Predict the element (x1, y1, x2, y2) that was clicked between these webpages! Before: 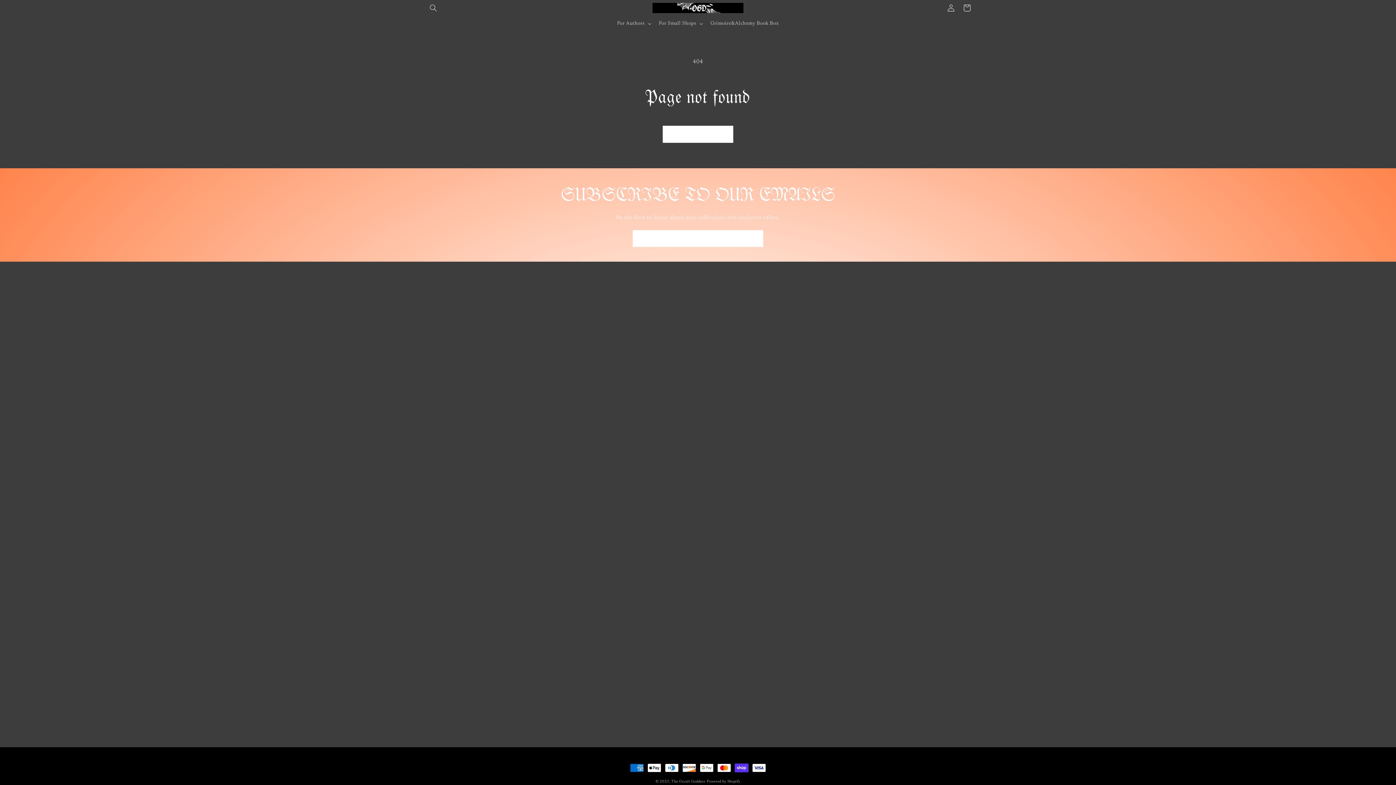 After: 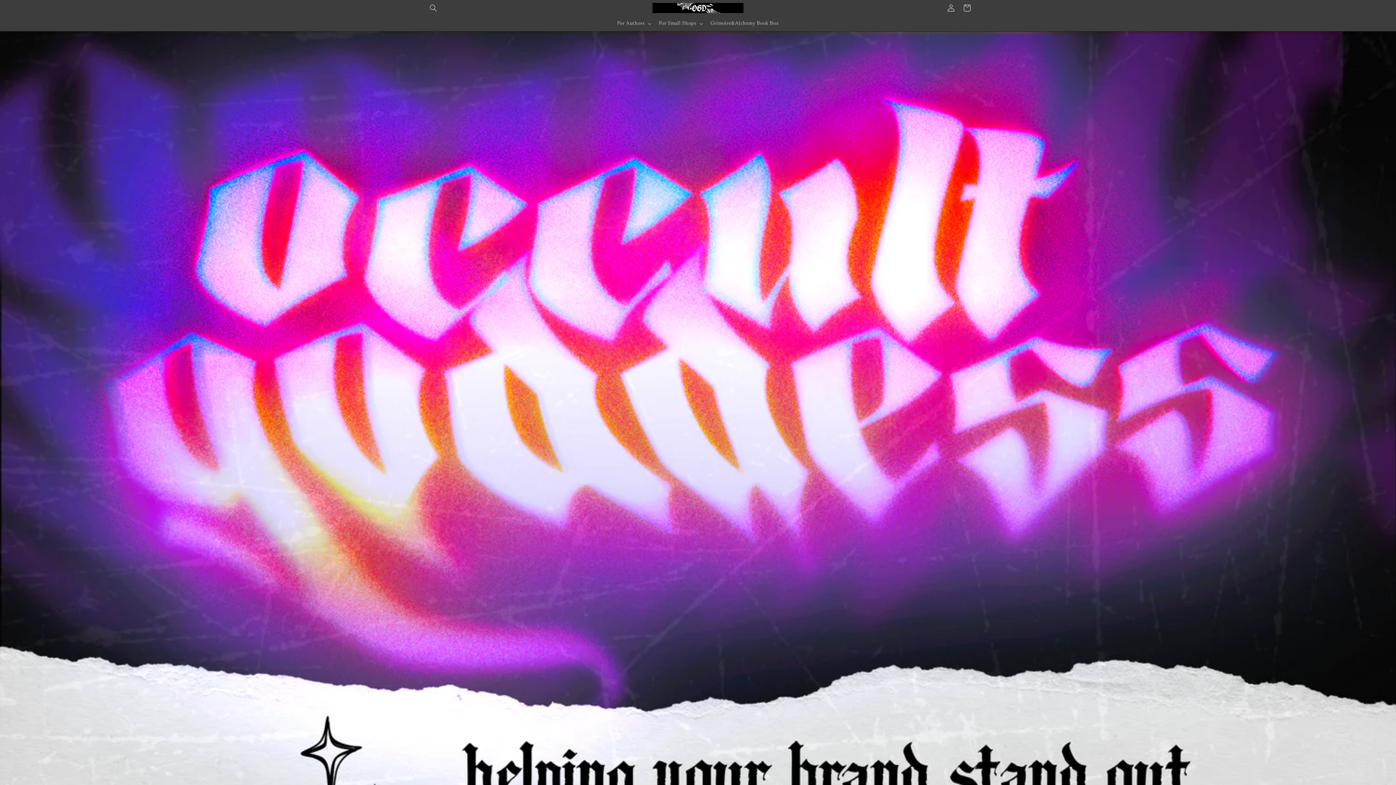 Action: bbox: (650, 0, 746, 15)